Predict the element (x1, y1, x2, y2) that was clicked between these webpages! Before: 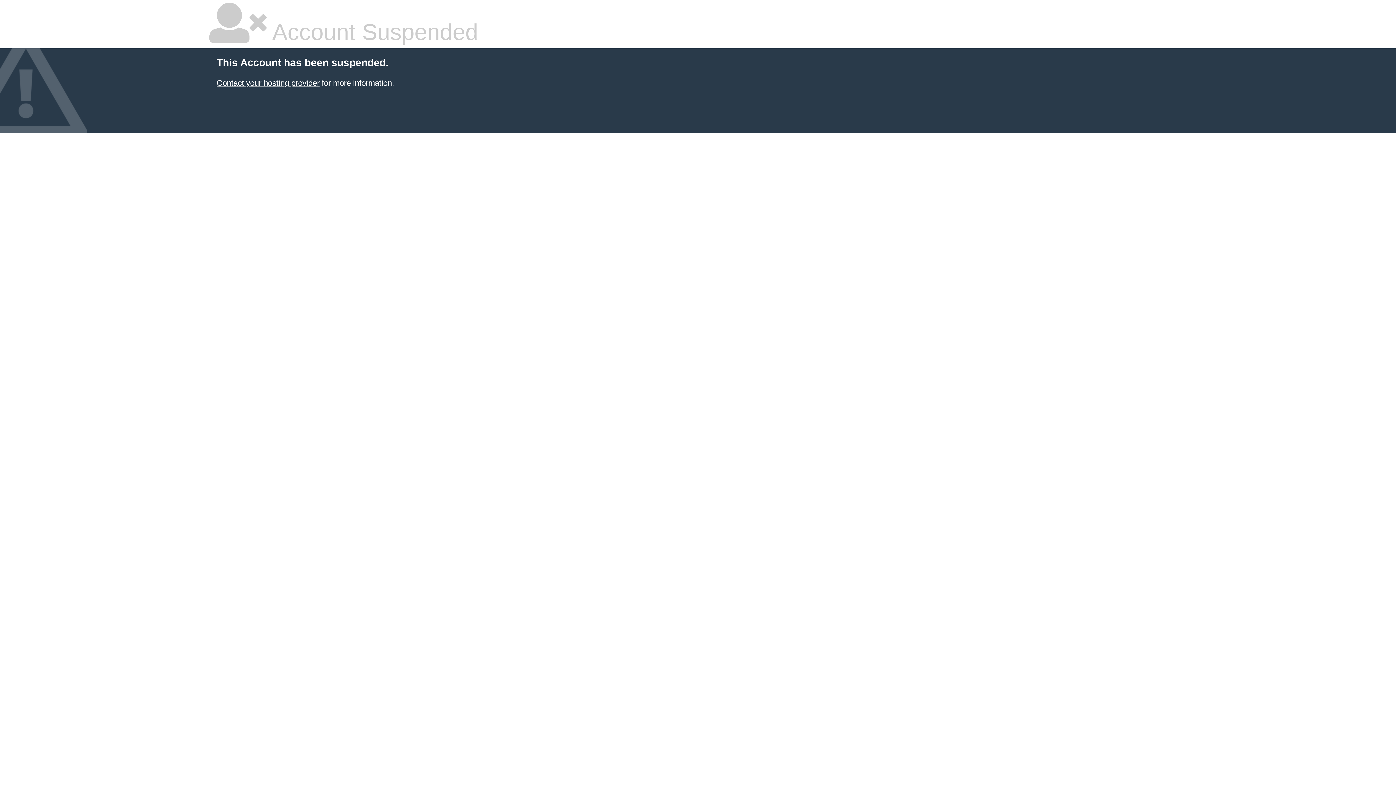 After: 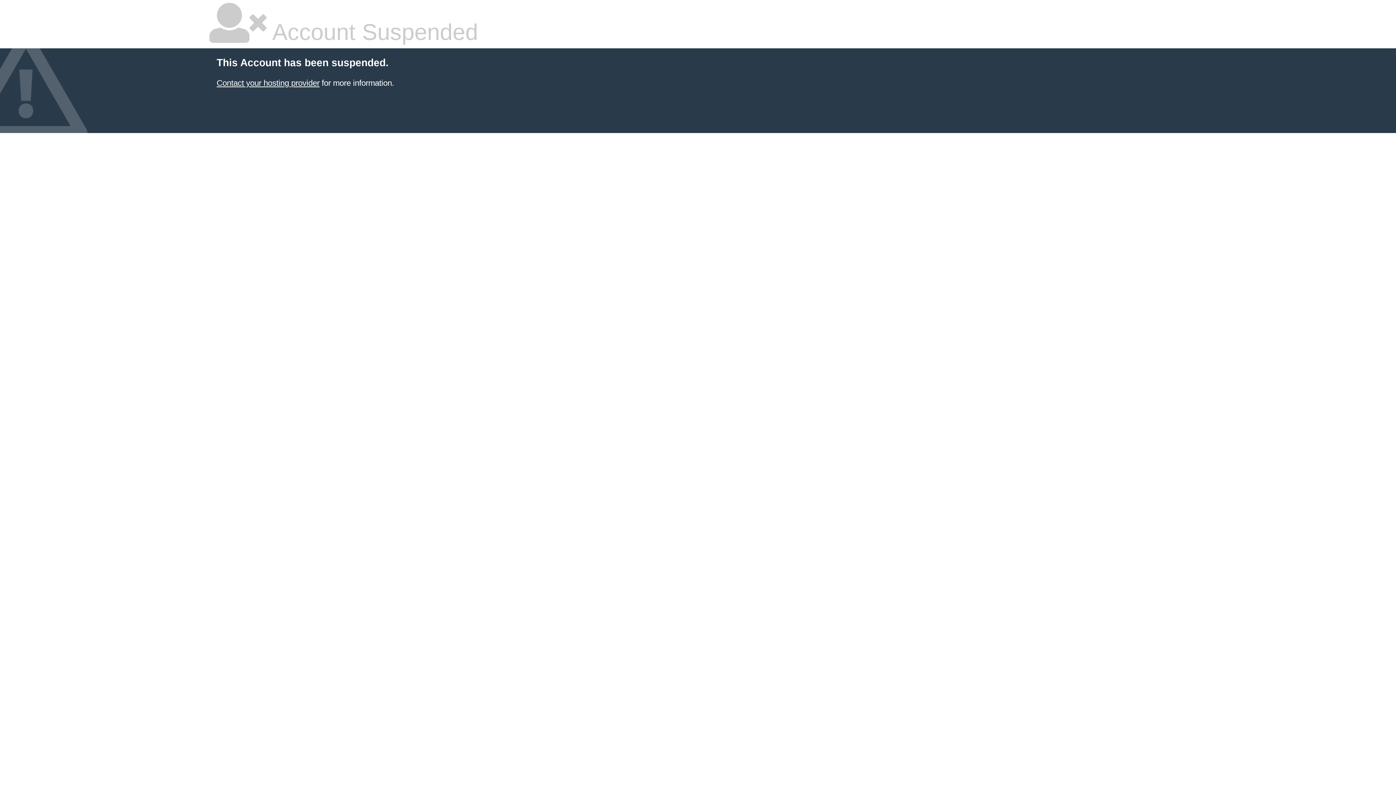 Action: bbox: (216, 78, 319, 87) label: Contact your hosting provider